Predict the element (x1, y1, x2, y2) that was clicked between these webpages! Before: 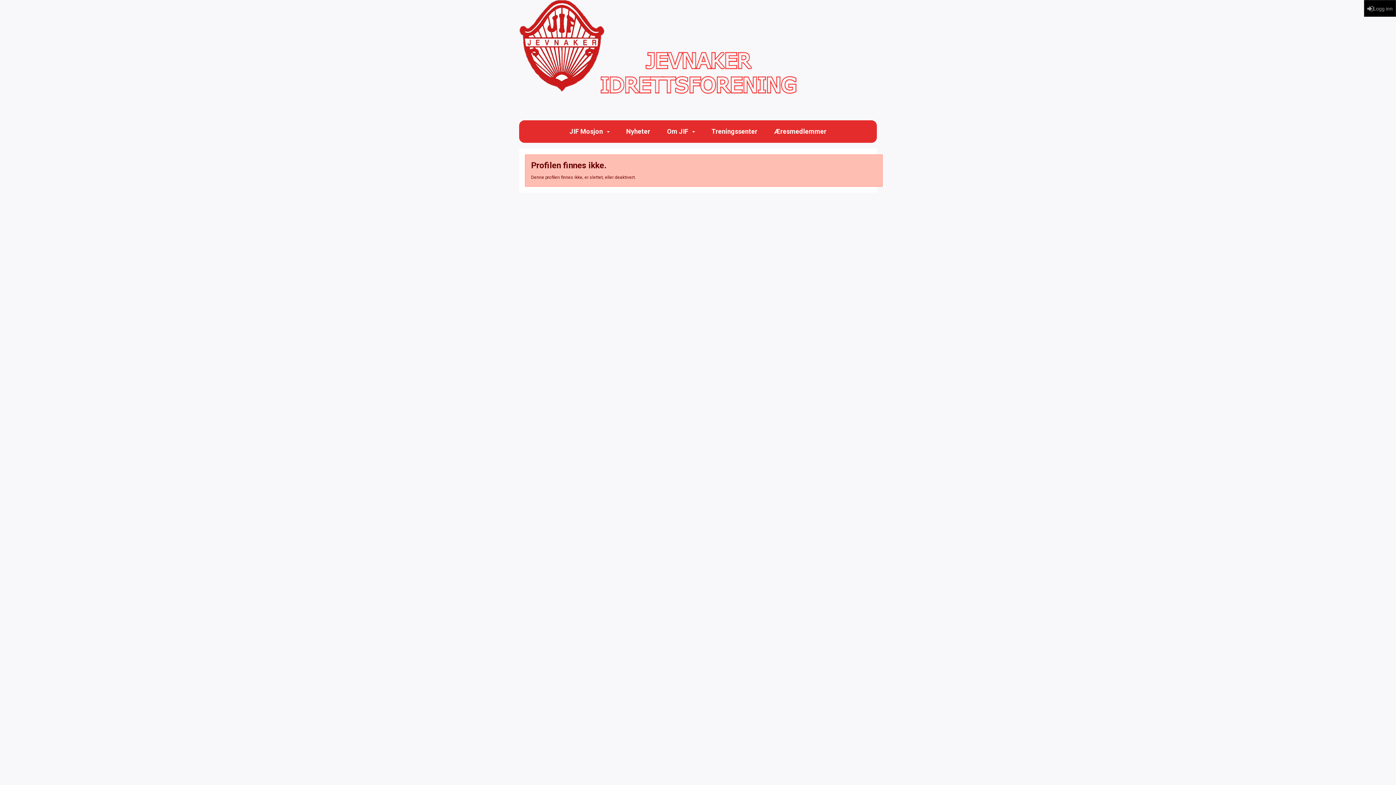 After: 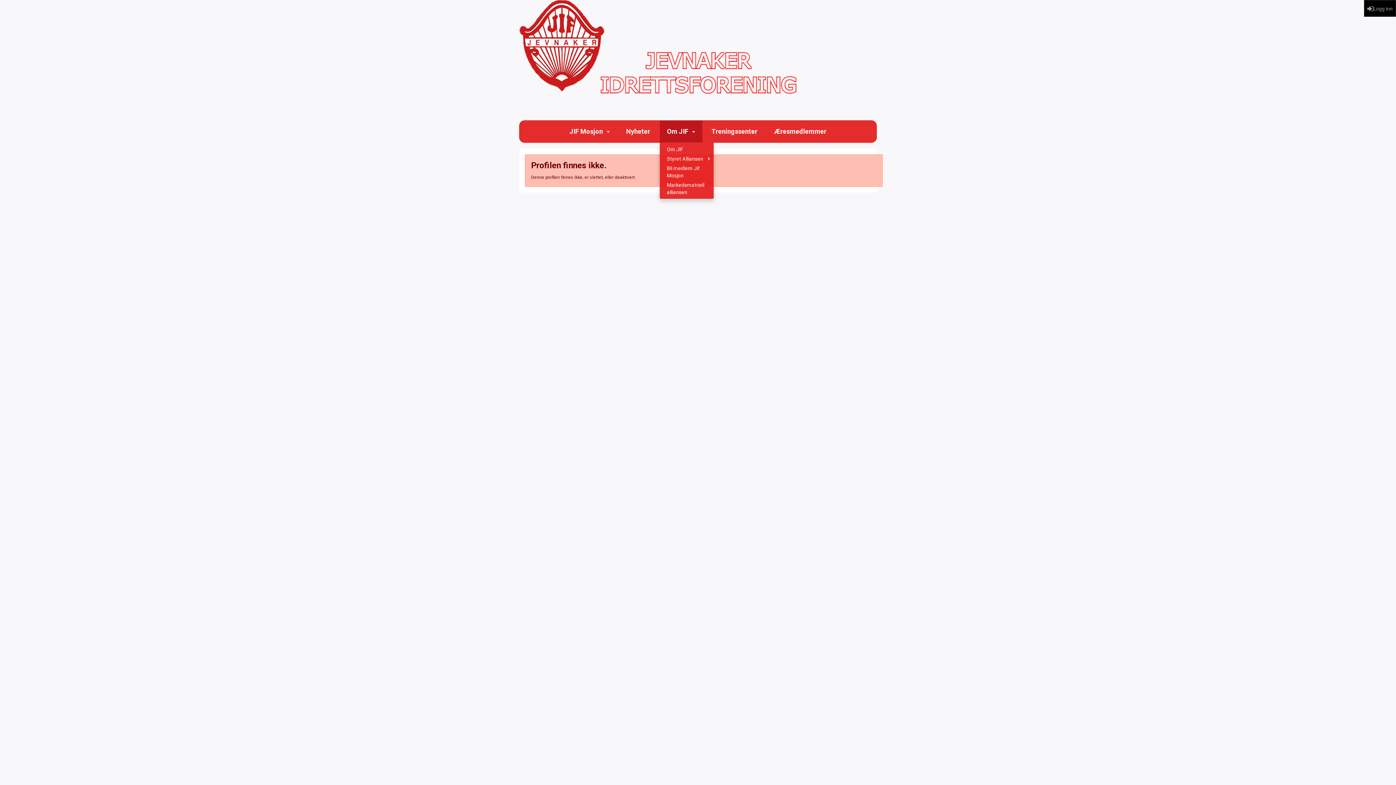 Action: label: Om JIF bbox: (659, 120, 702, 142)